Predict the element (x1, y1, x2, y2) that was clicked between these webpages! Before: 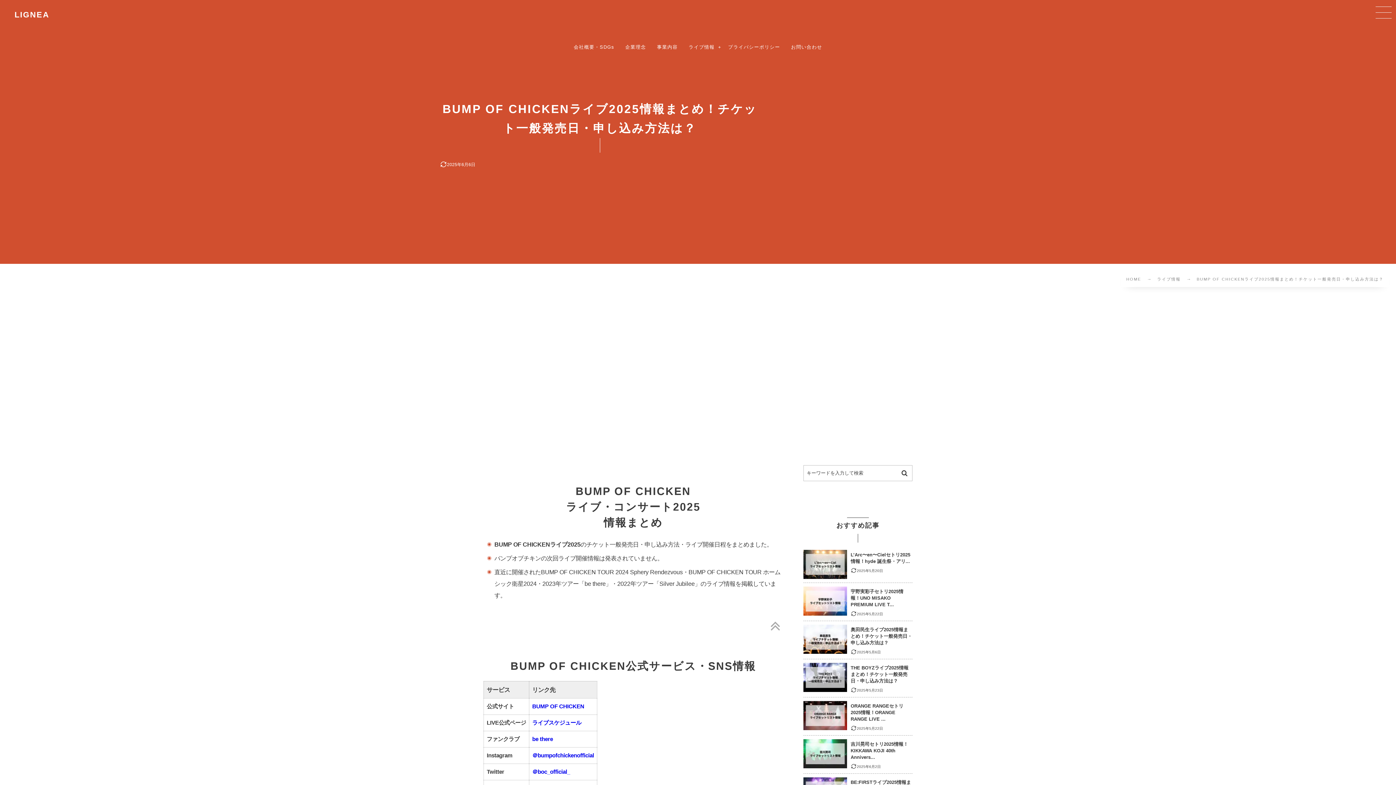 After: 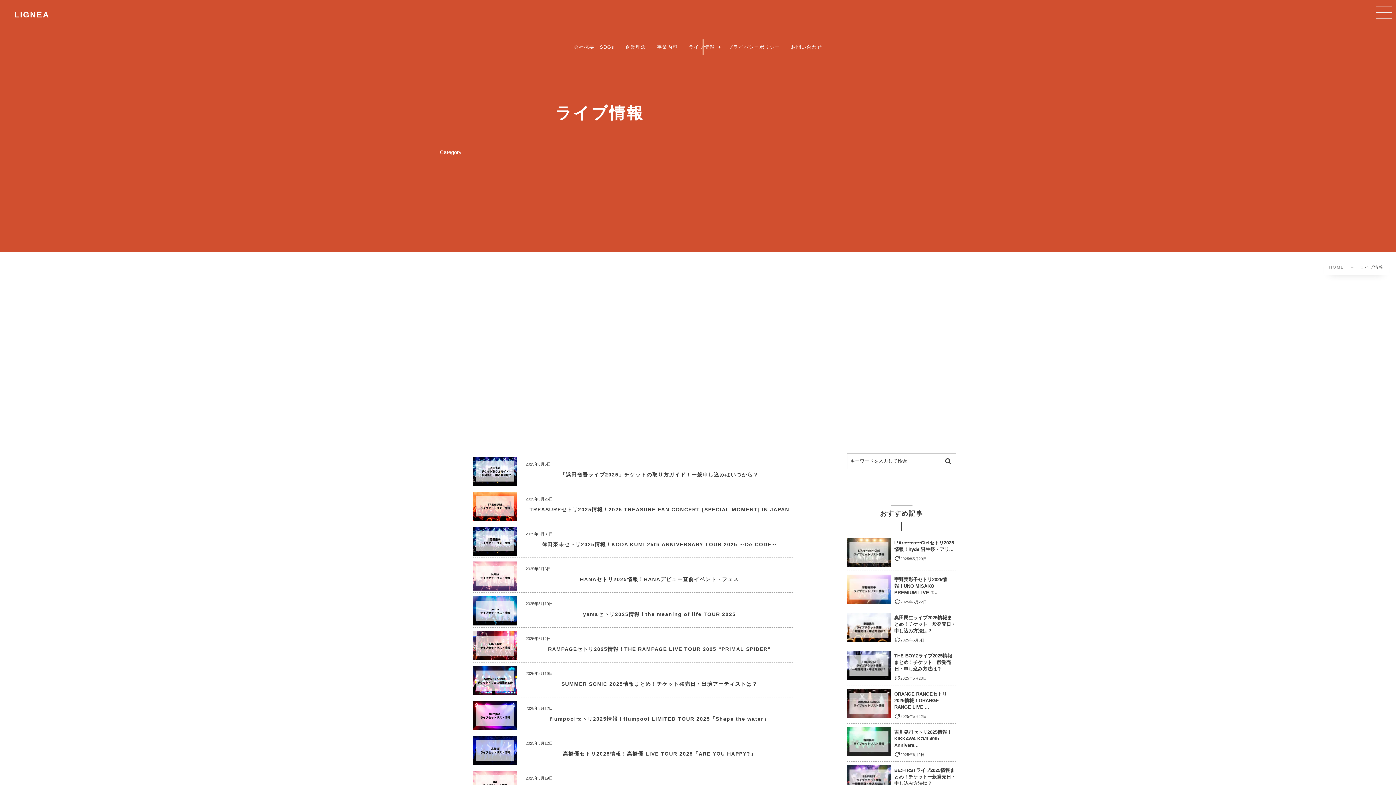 Action: label: ライブ情報 bbox: (683, 34, 722, 60)